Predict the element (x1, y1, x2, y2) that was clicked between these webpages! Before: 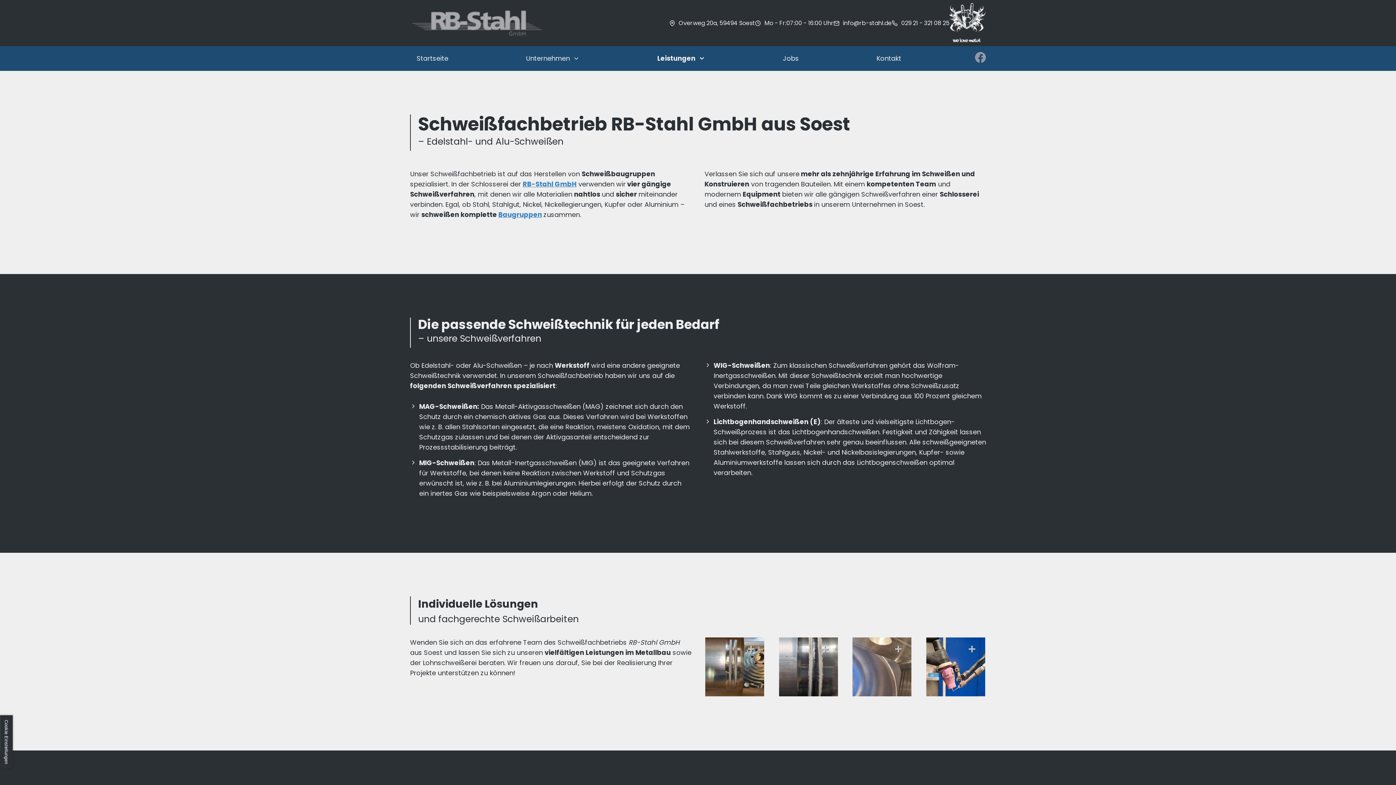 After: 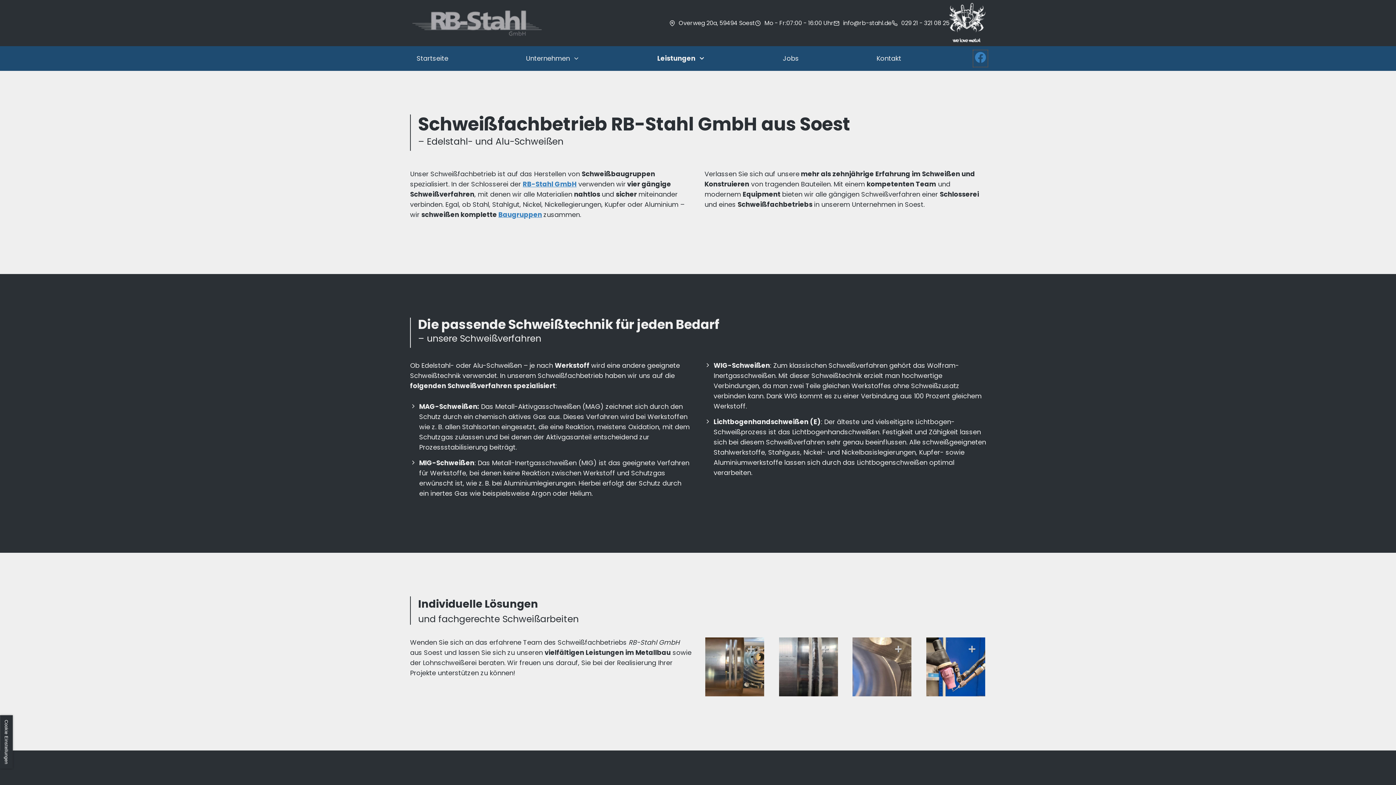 Action: bbox: (975, 51, 986, 65)